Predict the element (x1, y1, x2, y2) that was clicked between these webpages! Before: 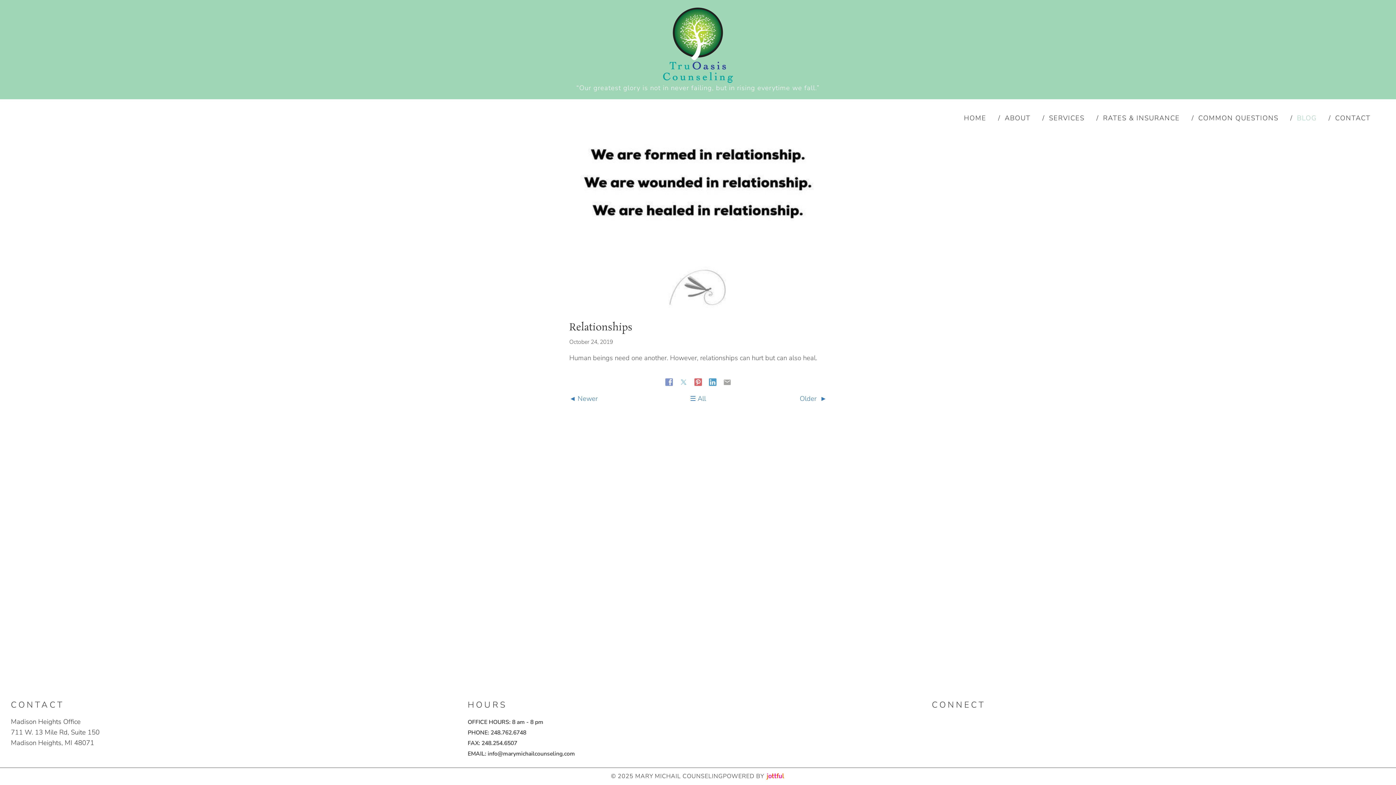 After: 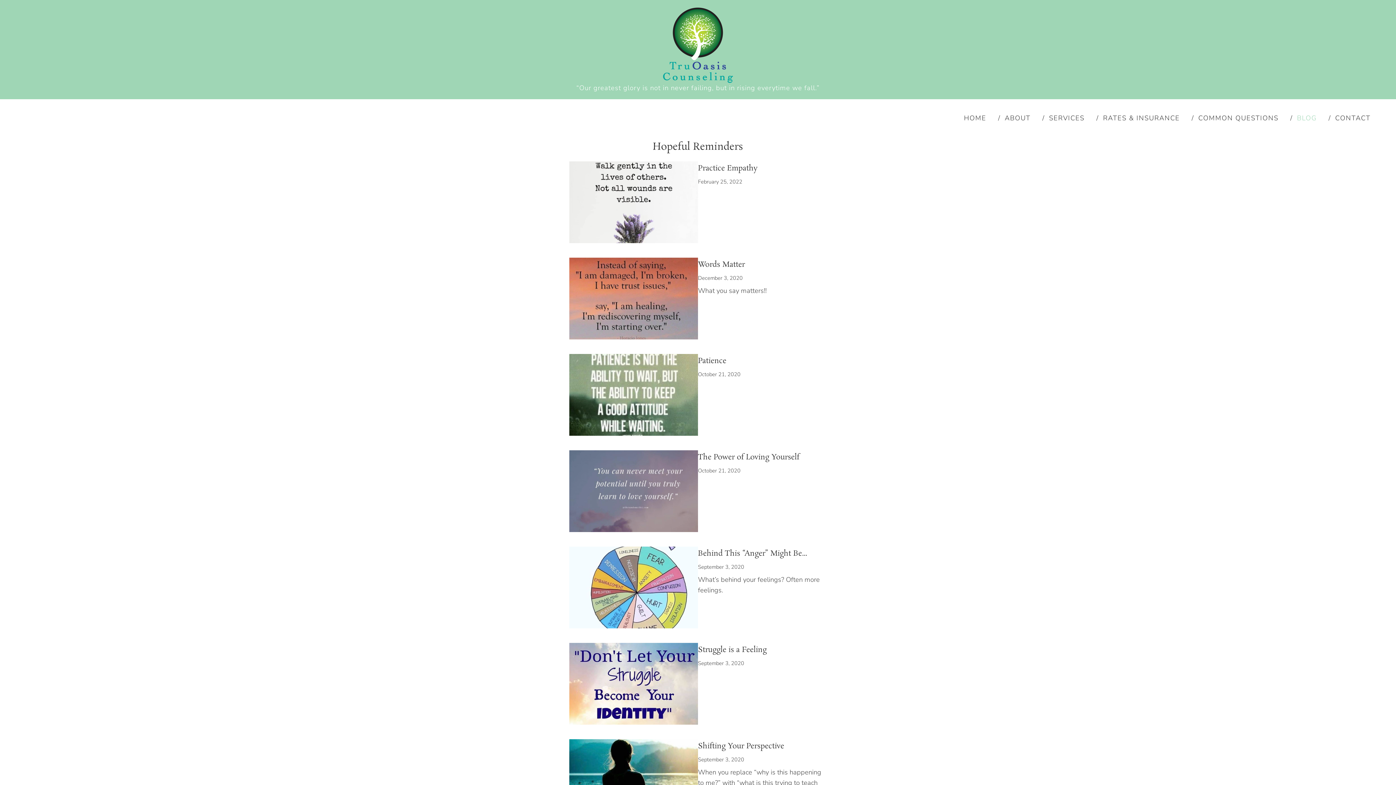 Action: label: All bbox: (690, 394, 706, 403)